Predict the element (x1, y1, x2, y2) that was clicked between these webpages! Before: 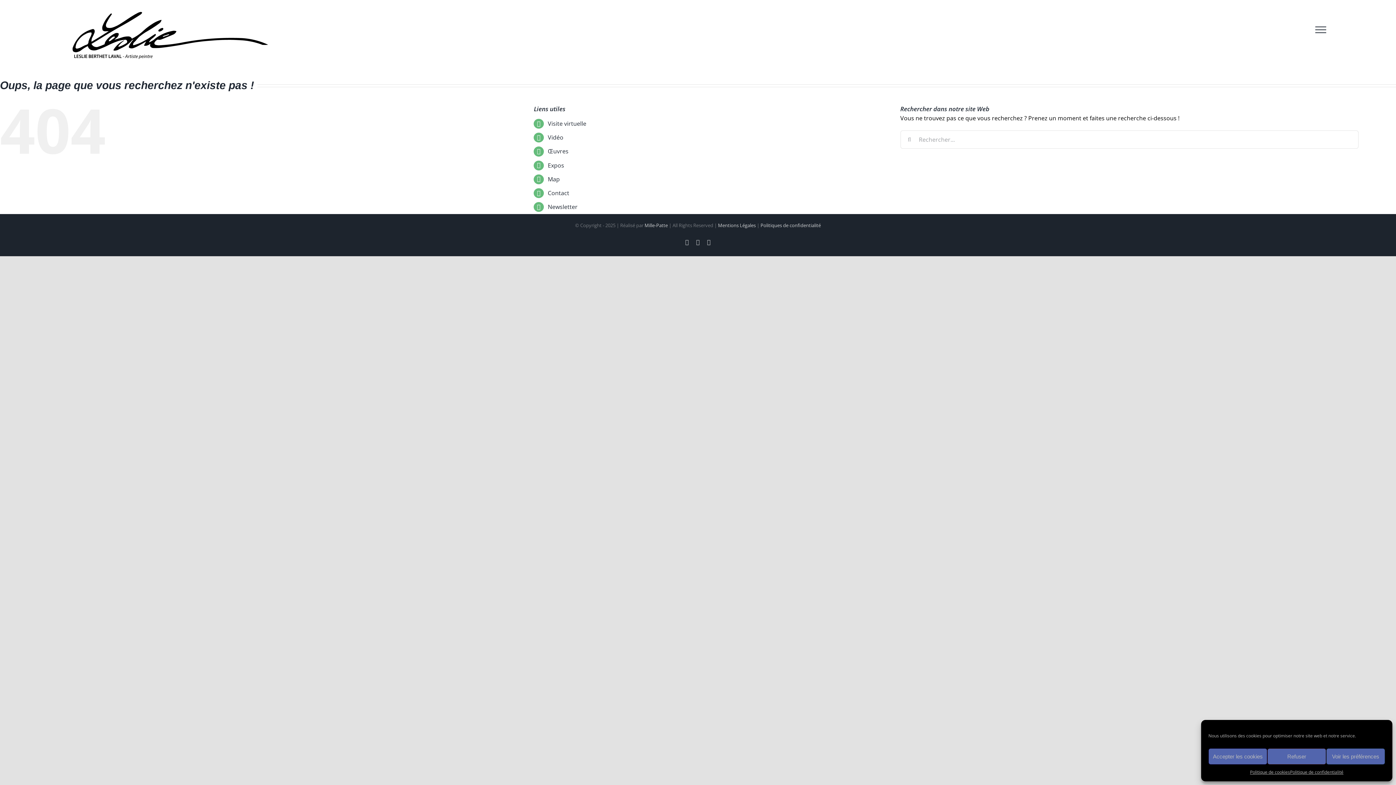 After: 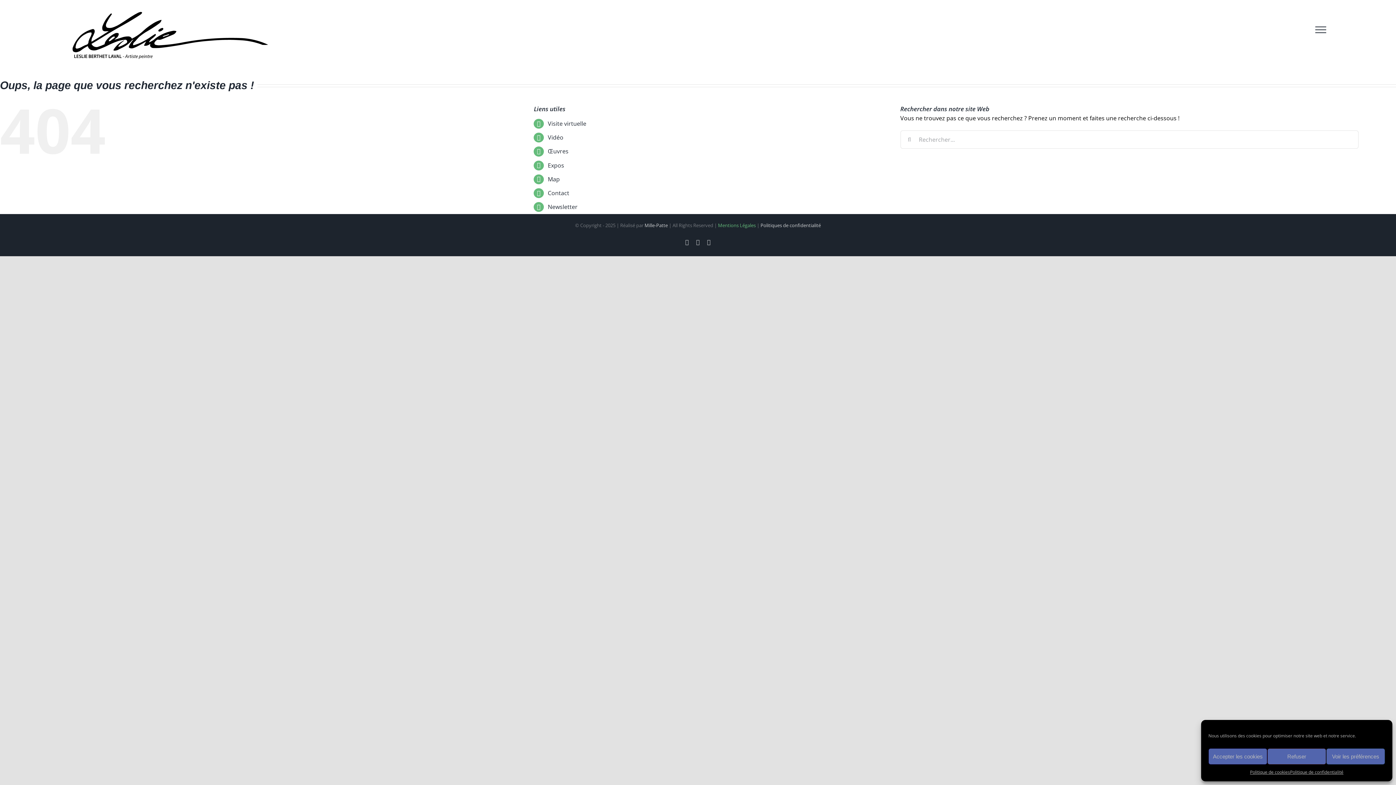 Action: label: Mentions Légales bbox: (718, 222, 756, 228)